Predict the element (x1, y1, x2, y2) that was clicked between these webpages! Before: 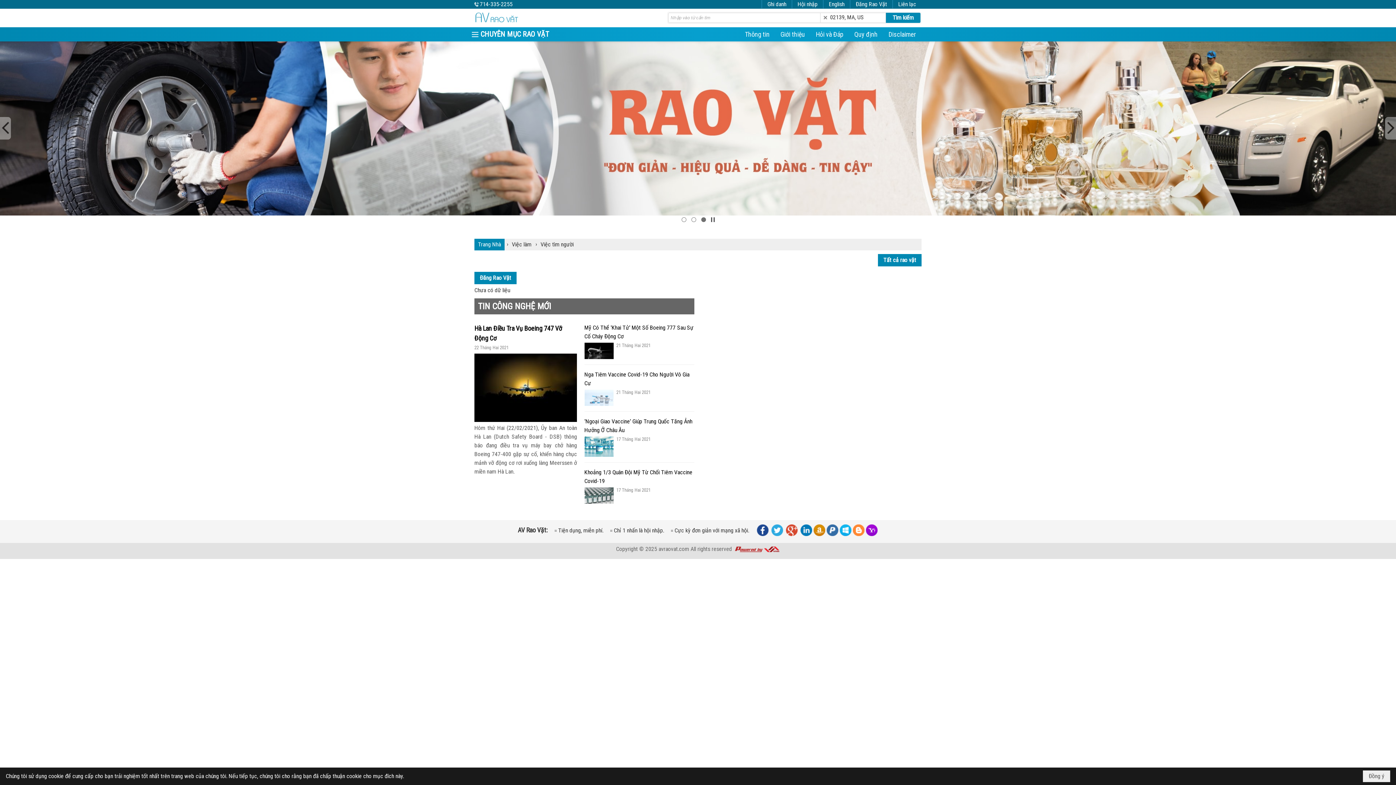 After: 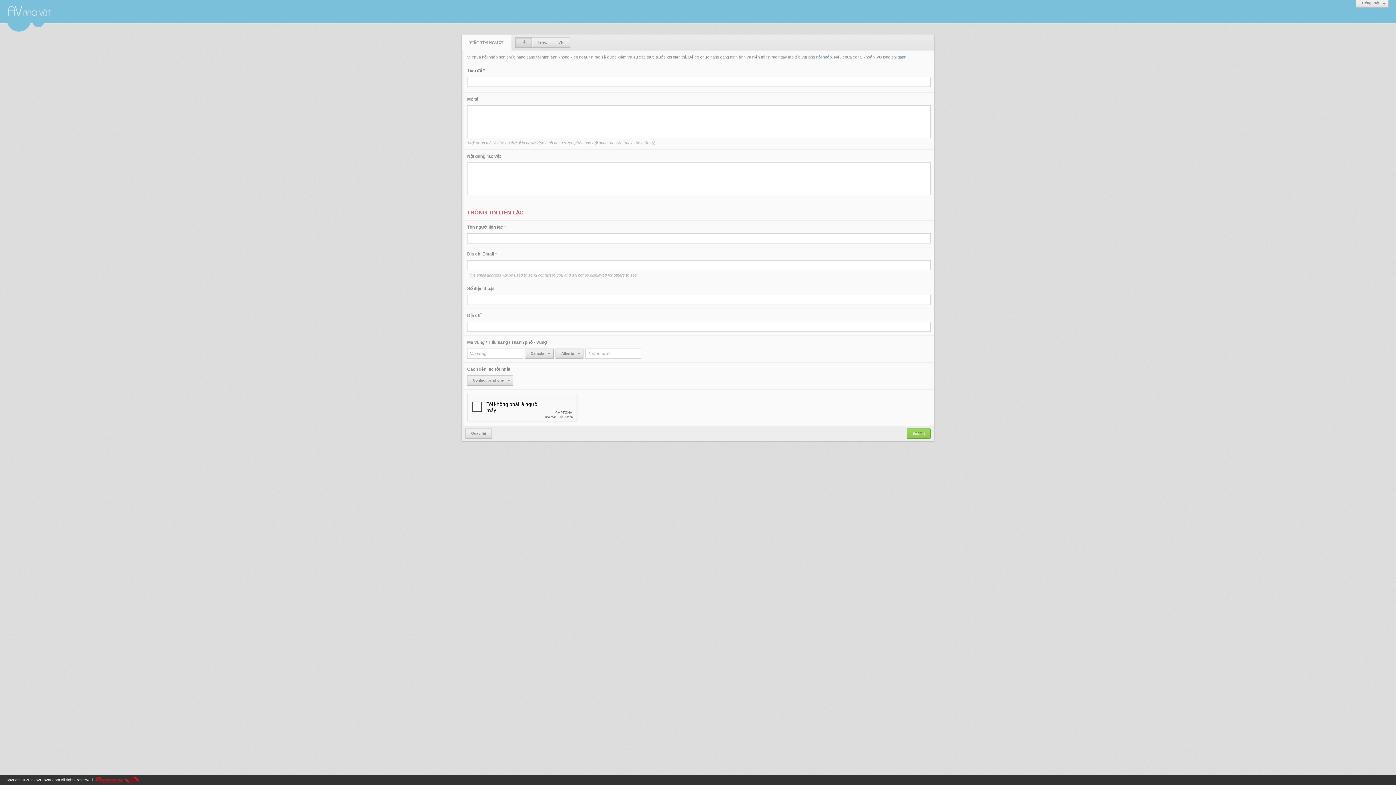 Action: label: Đăng Rao Vặt bbox: (474, 141, 516, 153)